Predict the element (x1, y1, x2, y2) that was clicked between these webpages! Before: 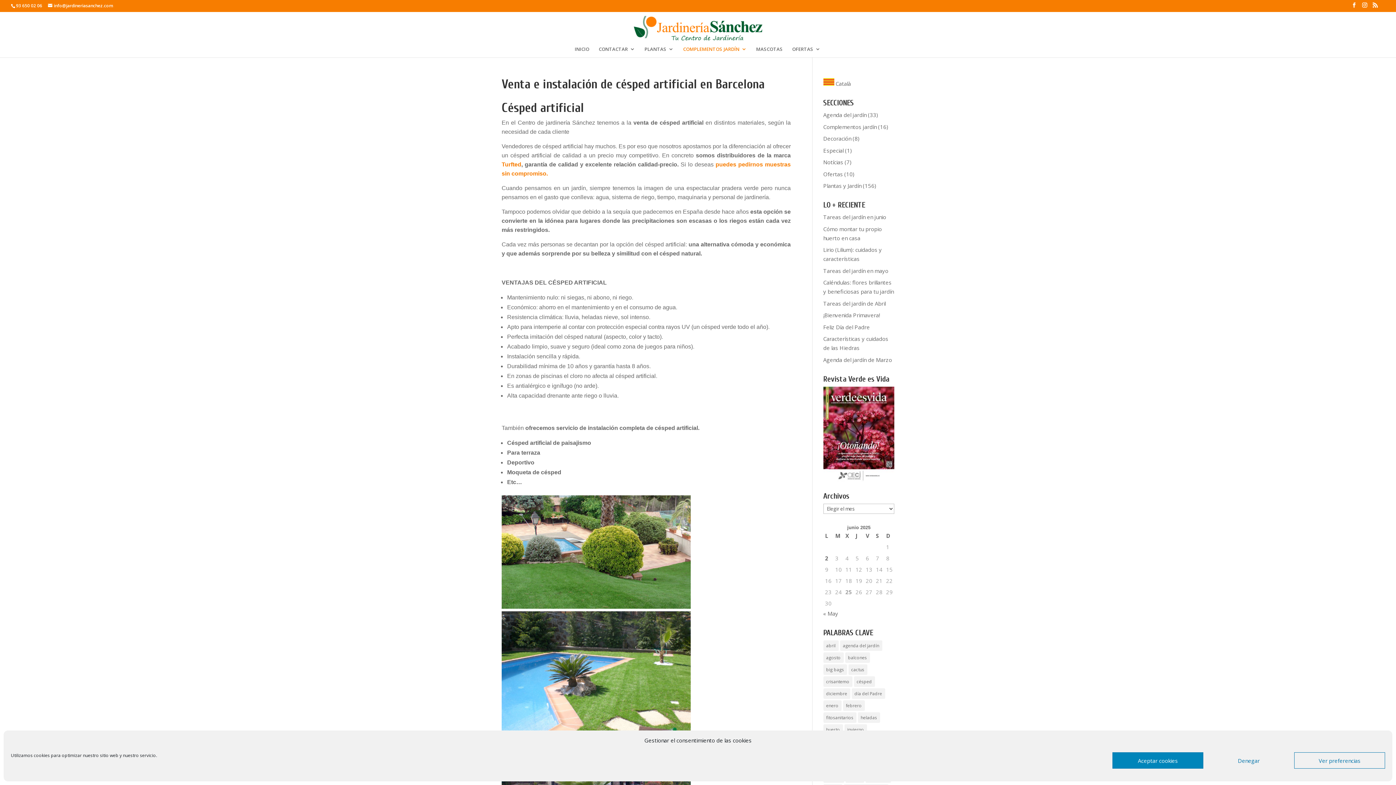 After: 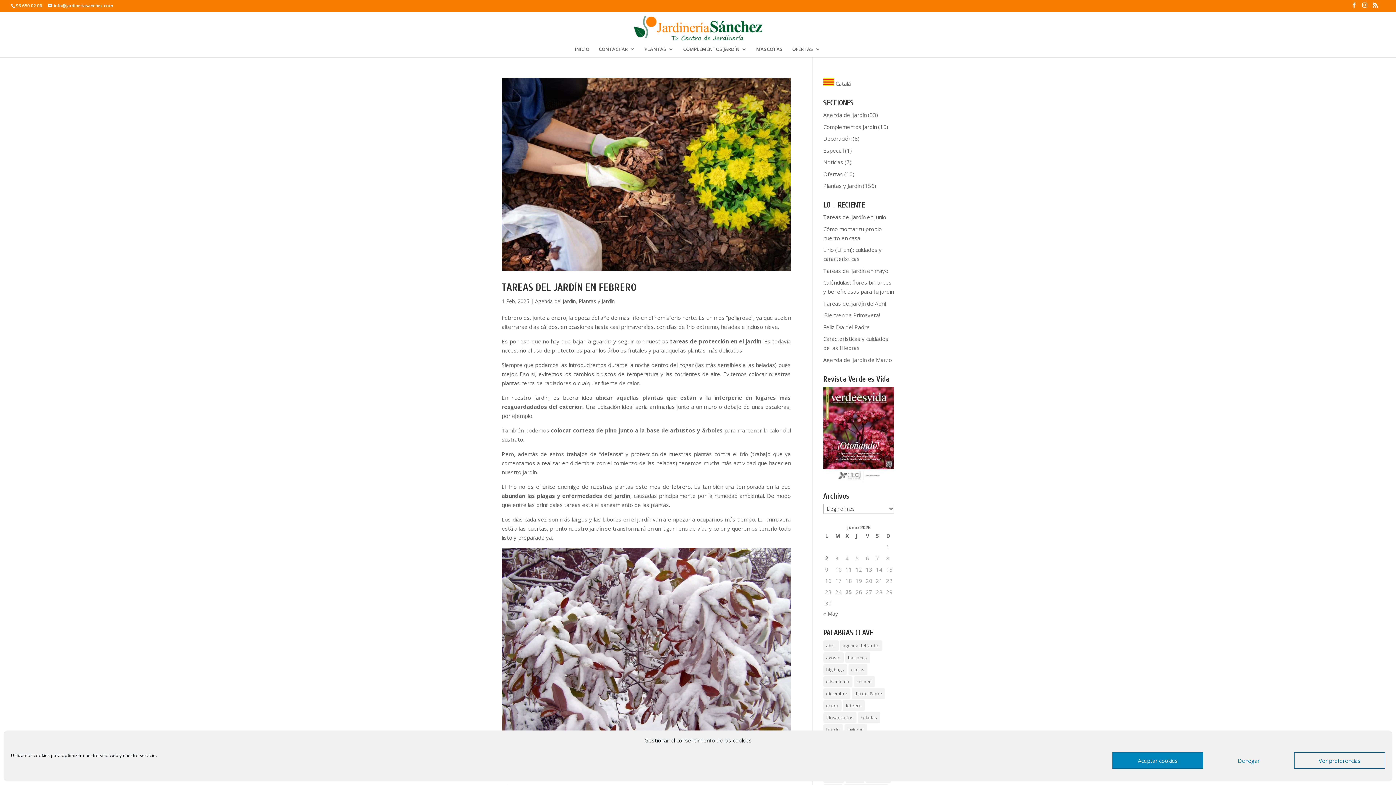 Action: bbox: (843, 700, 864, 711) label: febrero (4 elementos)